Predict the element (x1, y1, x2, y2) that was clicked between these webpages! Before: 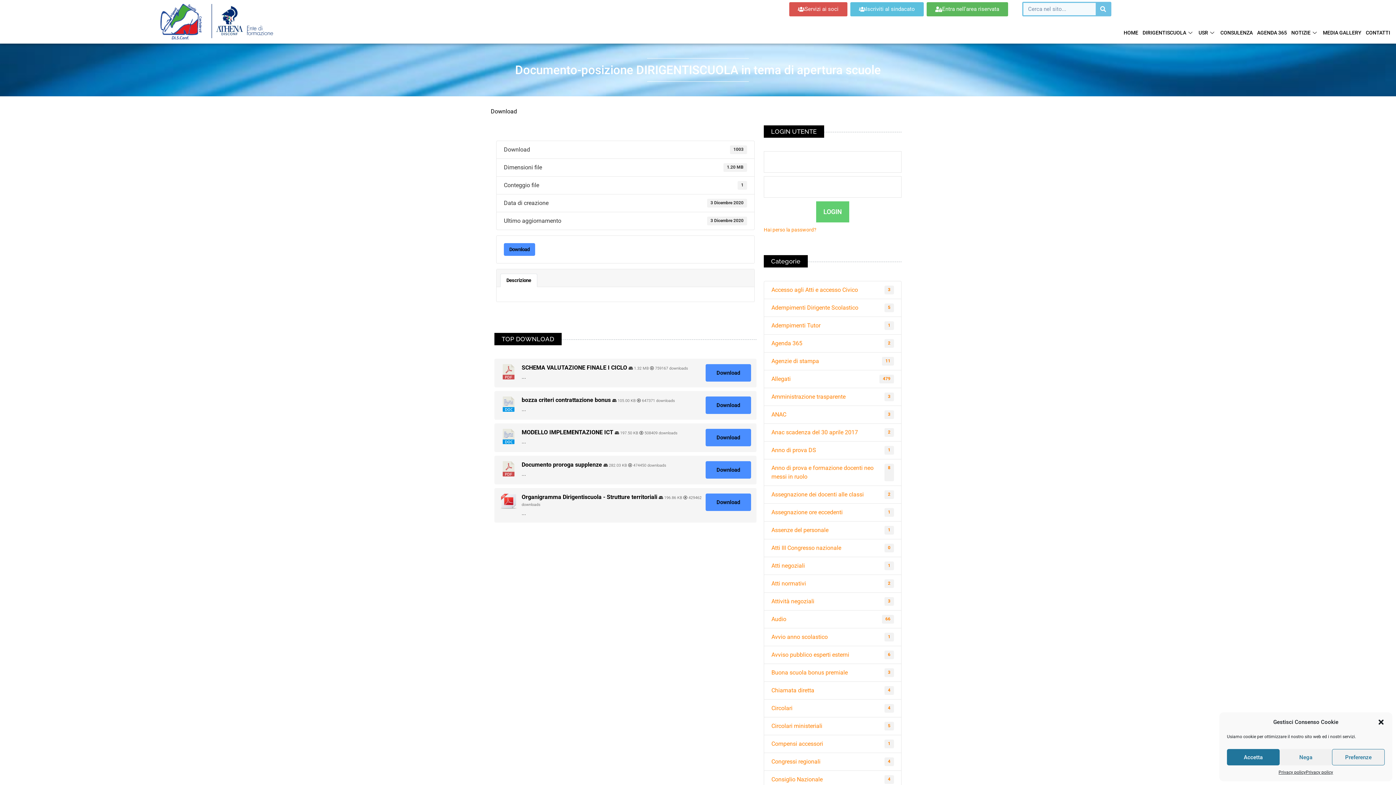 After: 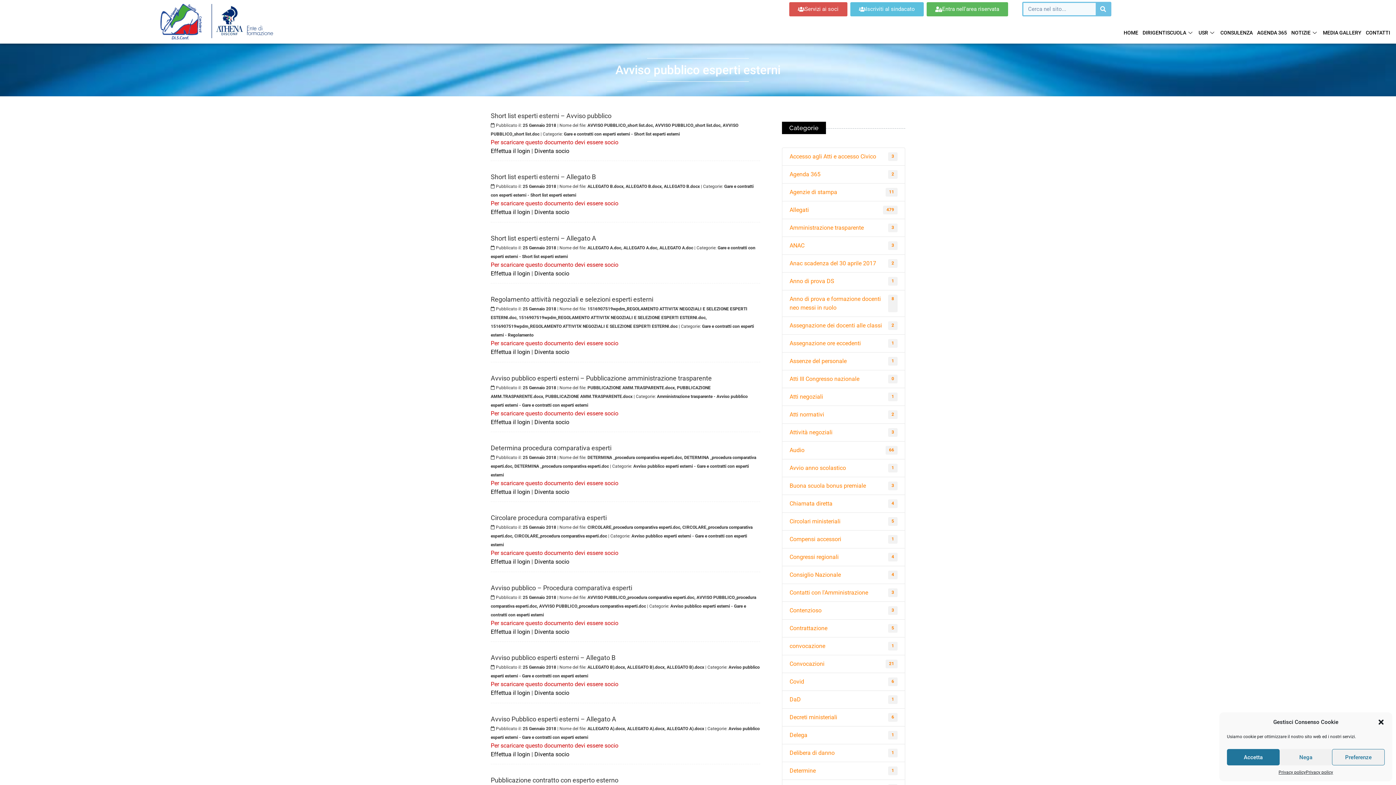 Action: bbox: (764, 646, 901, 664) label: Avviso pubblico esperti esterni
6